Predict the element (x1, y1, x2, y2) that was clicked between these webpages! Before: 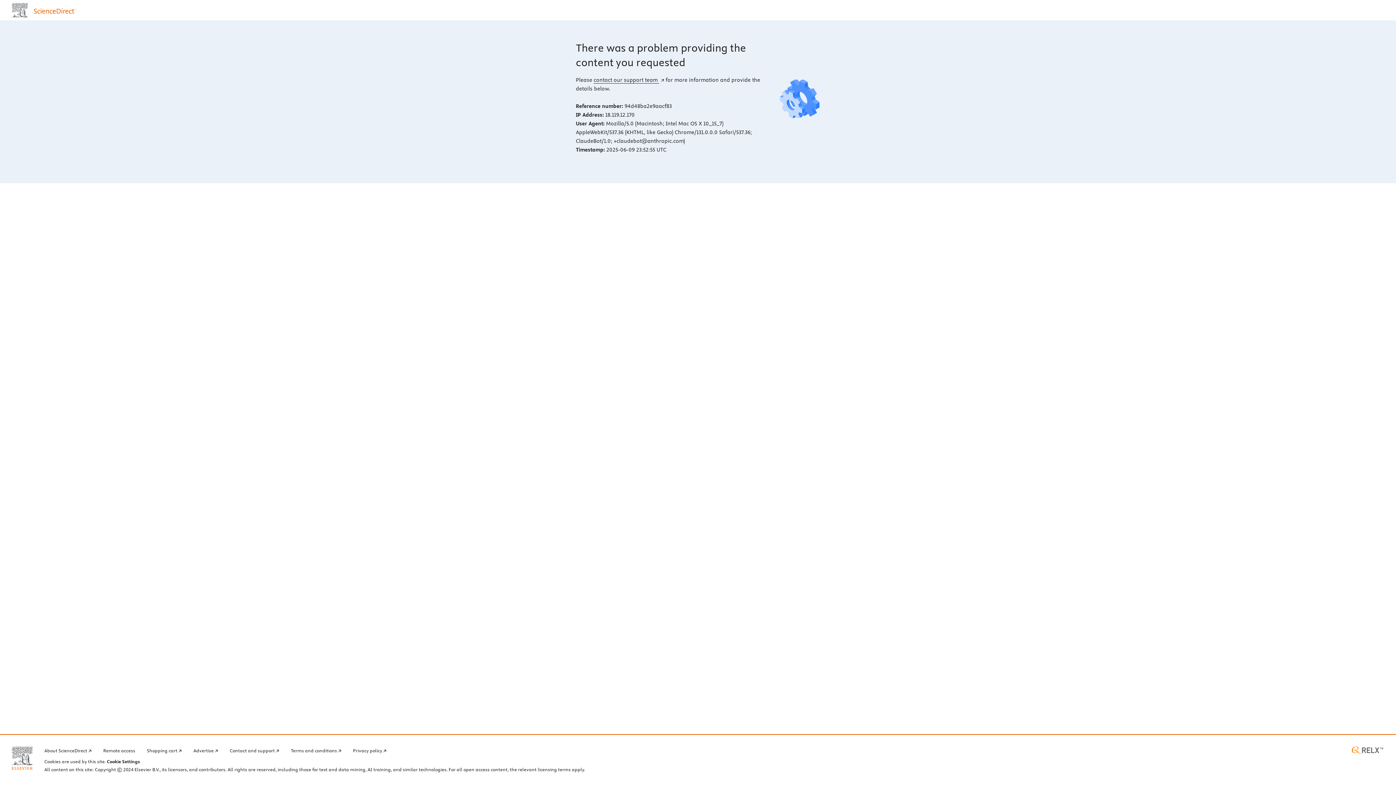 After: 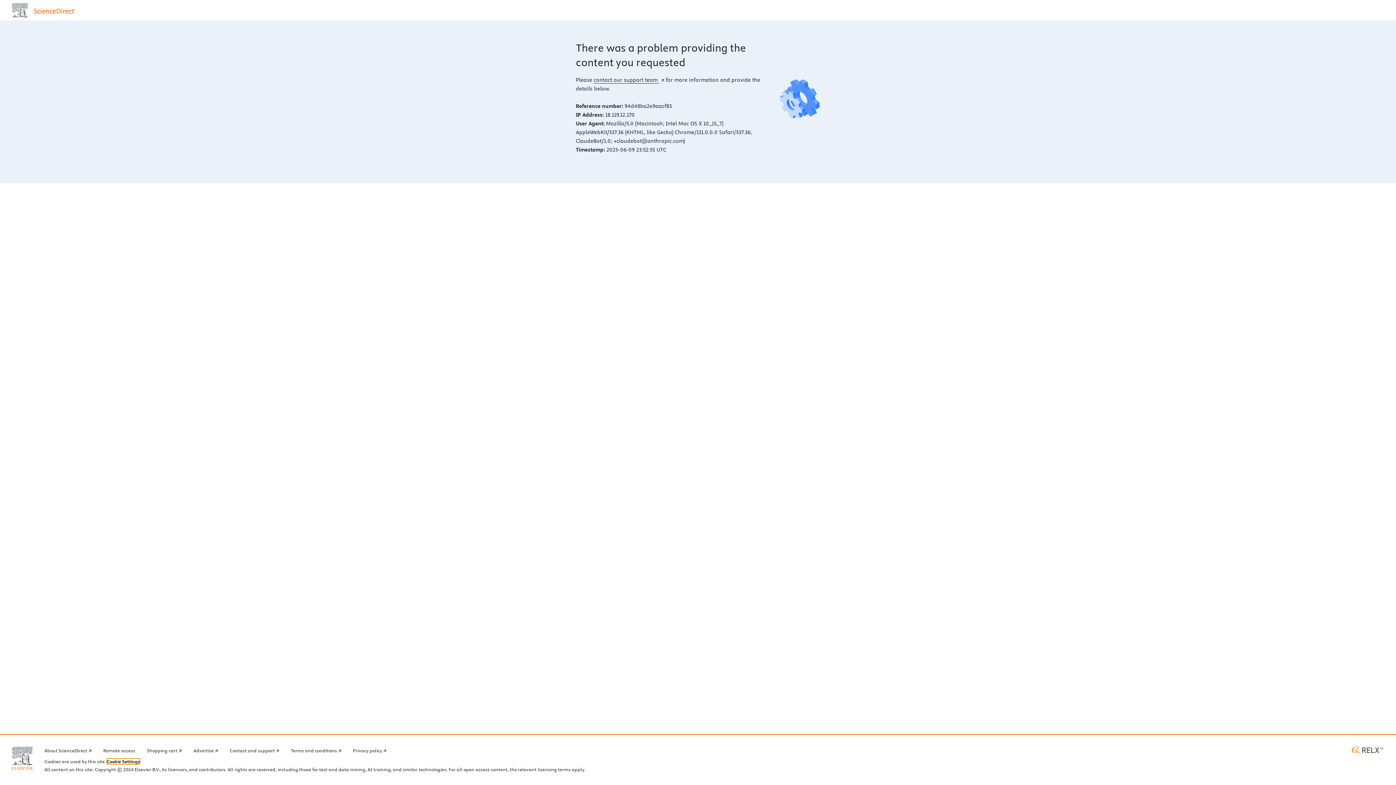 Action: label: Cookie Settings bbox: (106, 759, 140, 764)